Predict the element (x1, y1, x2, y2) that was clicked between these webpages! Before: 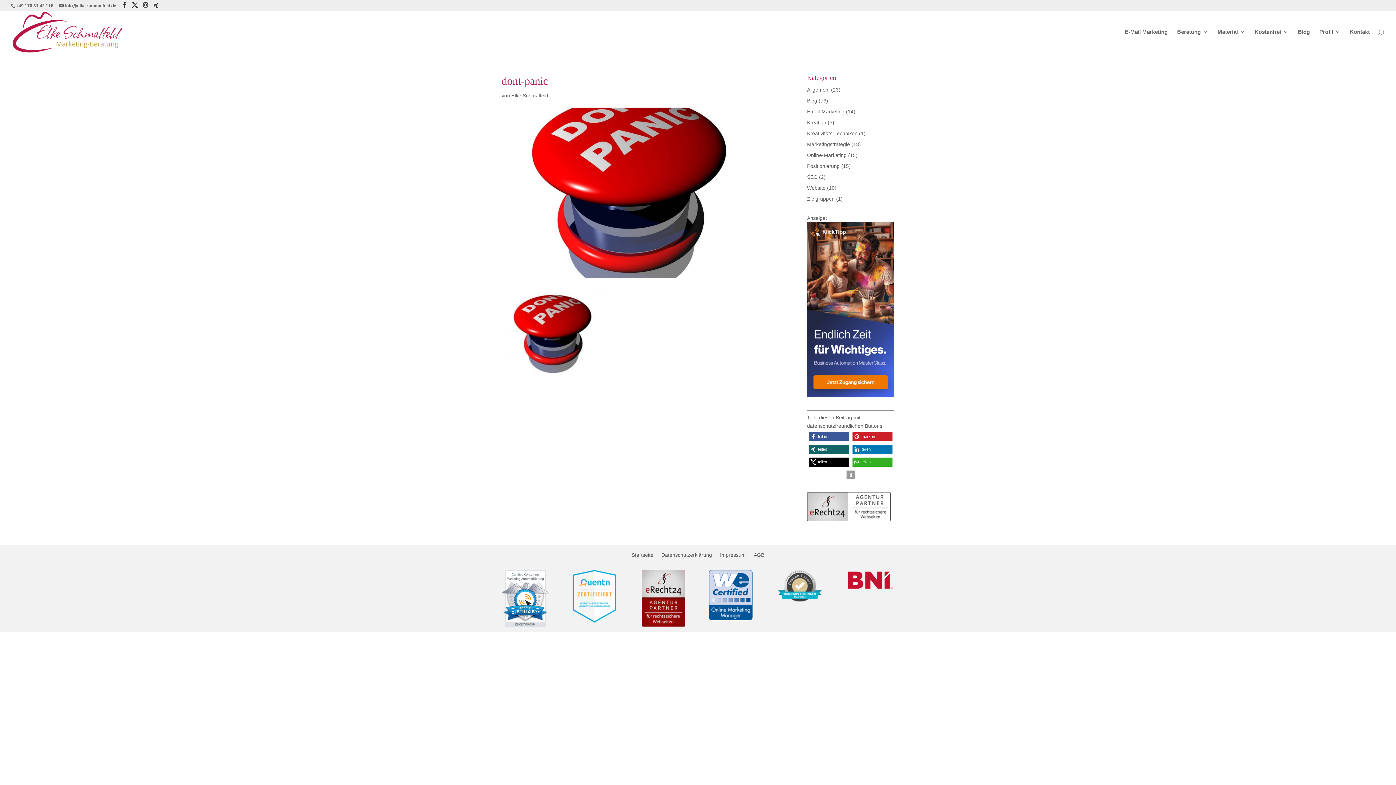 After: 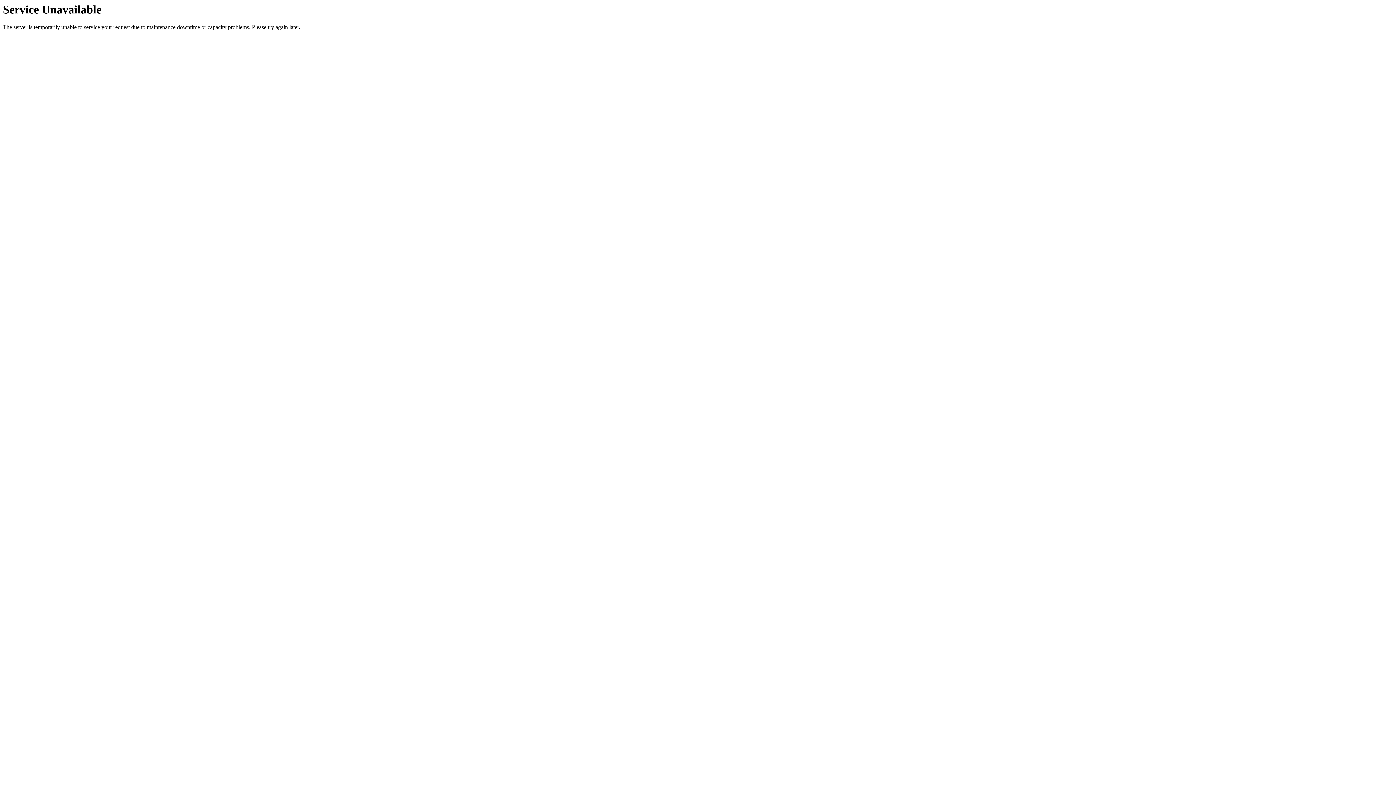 Action: bbox: (807, 130, 857, 136) label: Kreativitäts-Techniken